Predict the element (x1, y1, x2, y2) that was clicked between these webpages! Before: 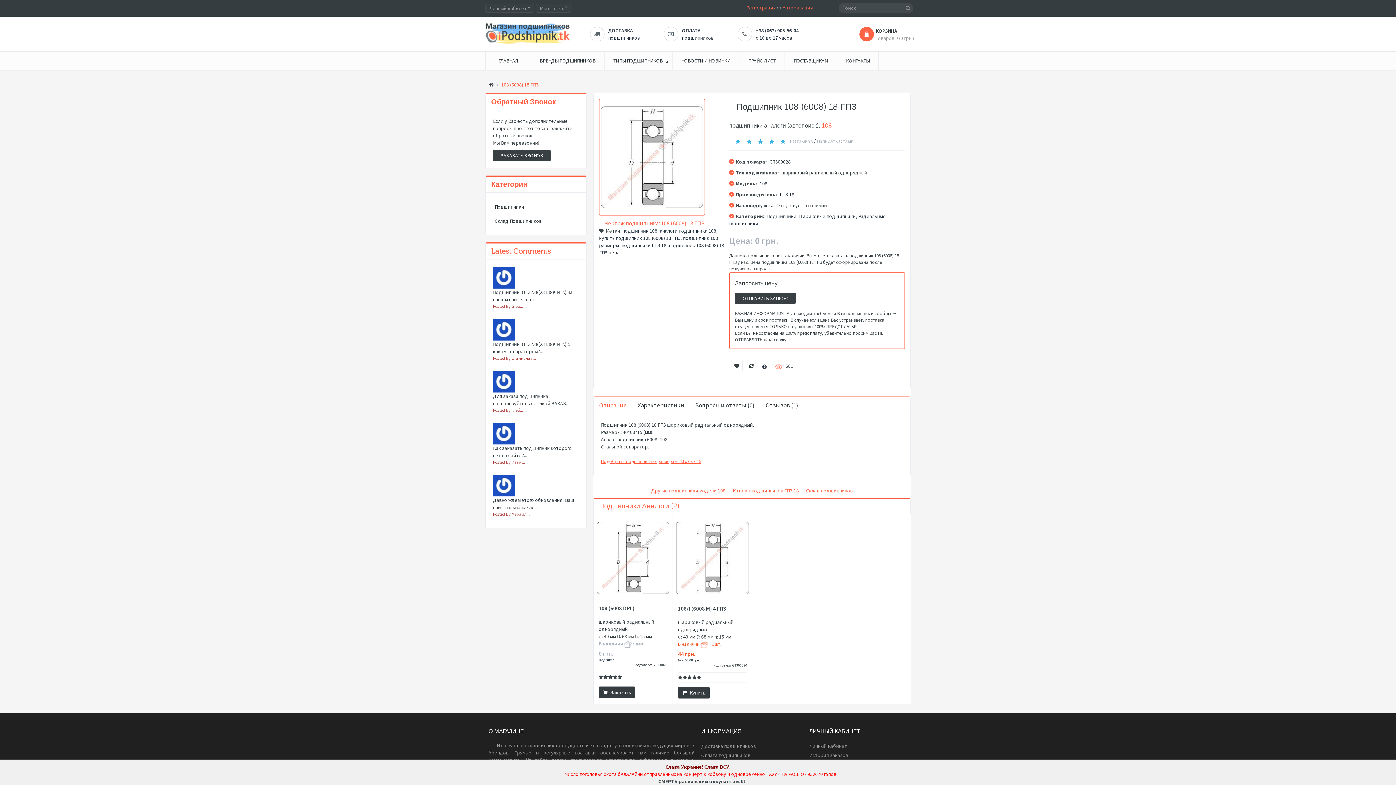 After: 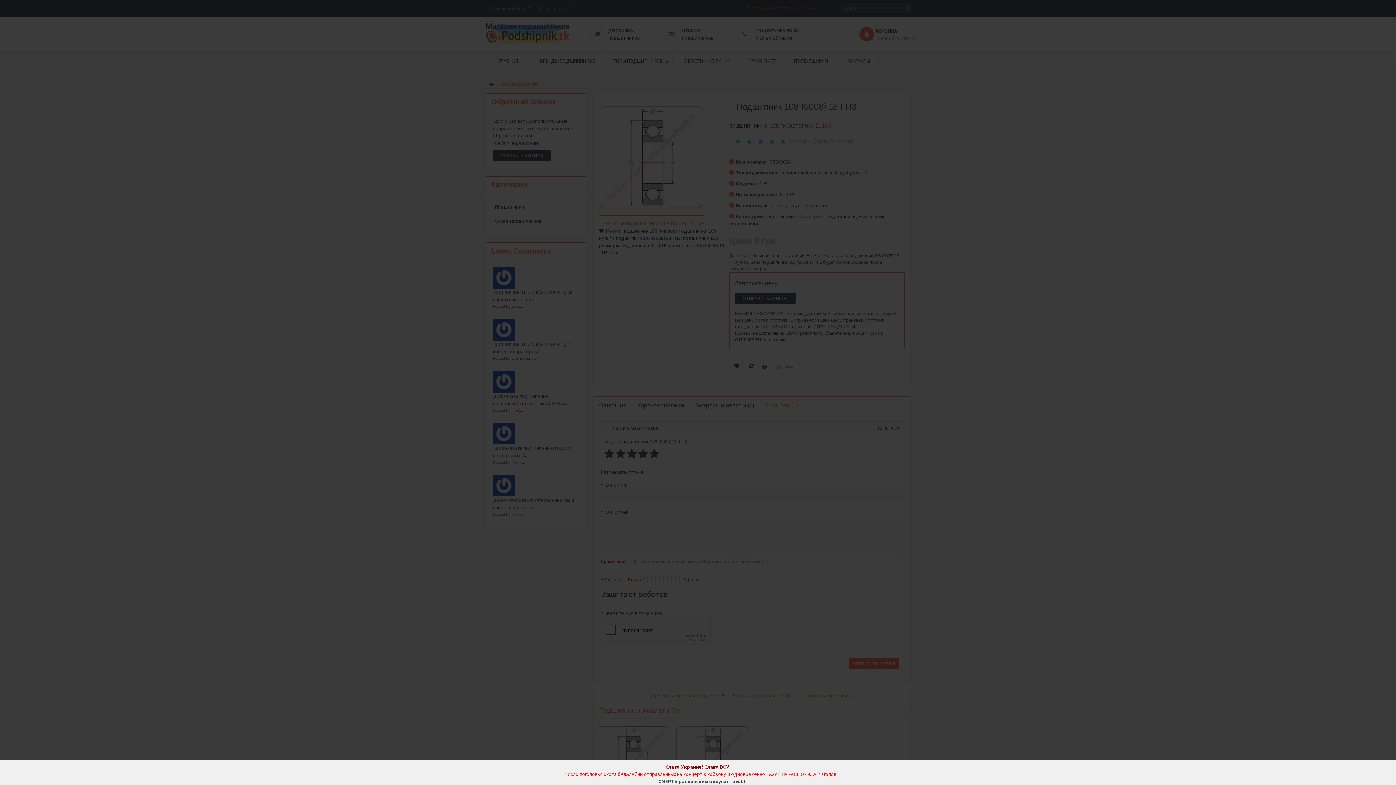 Action: label: 1 Отзывов bbox: (789, 137, 813, 144)